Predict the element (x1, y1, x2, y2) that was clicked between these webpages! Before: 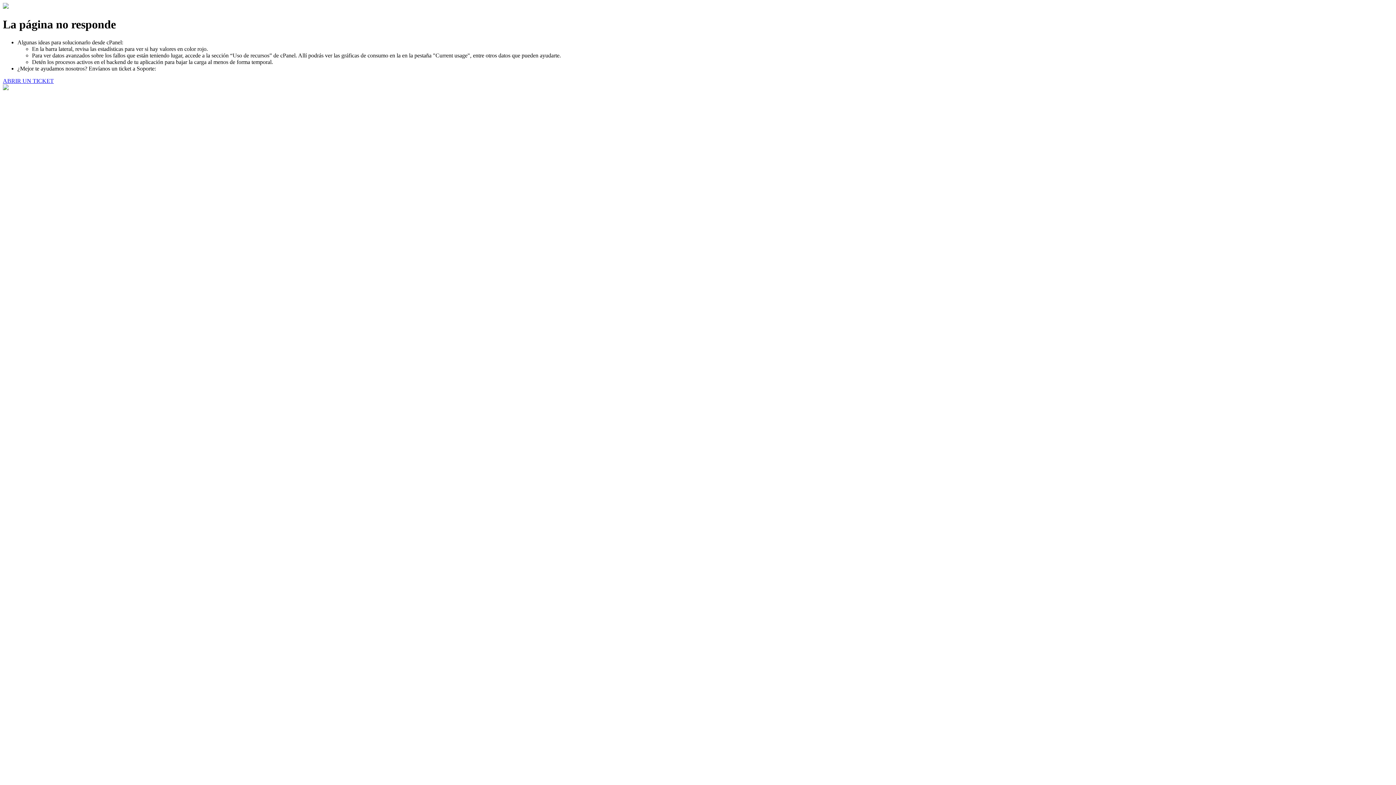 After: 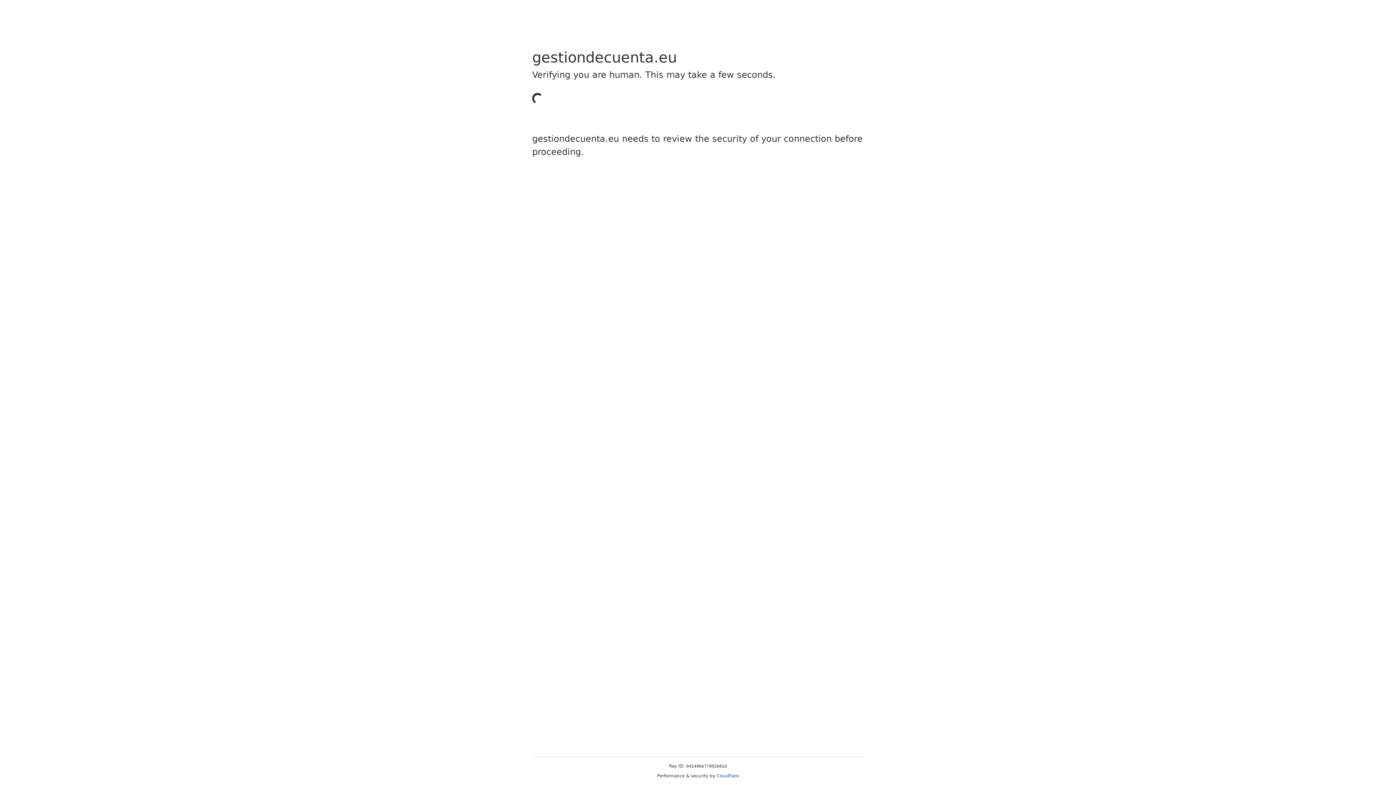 Action: bbox: (2, 77, 53, 83) label: ABRIR UN TICKET